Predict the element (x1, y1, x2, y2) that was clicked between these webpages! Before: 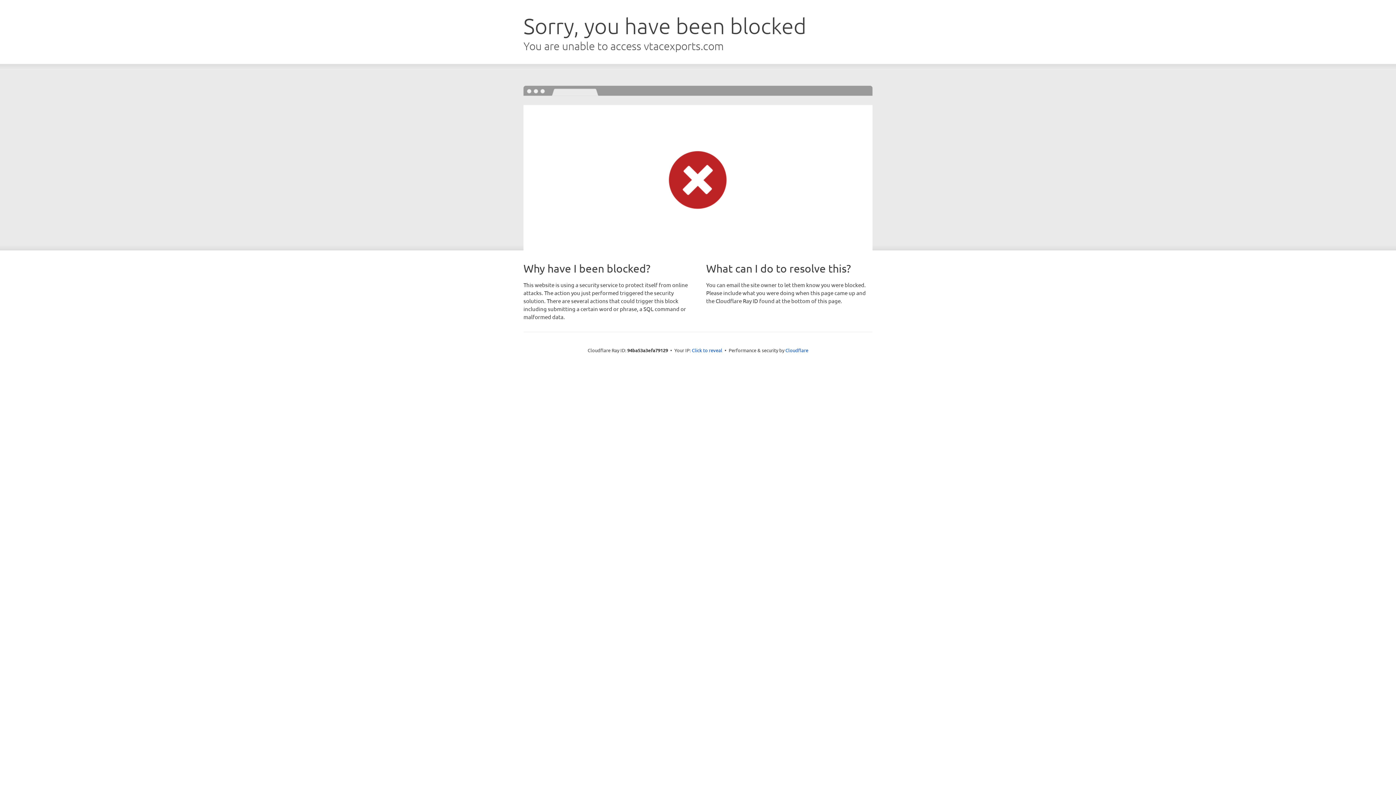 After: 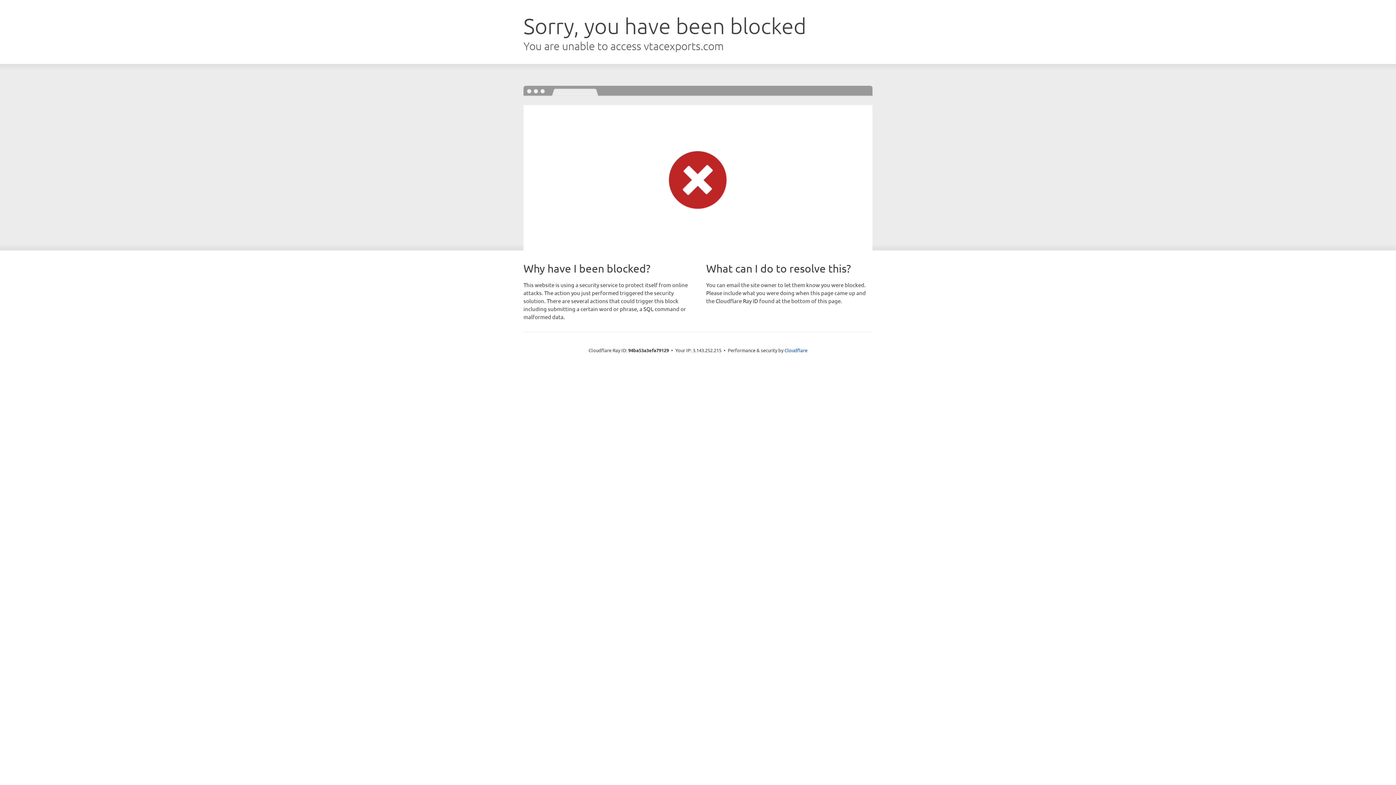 Action: bbox: (692, 346, 722, 353) label: Click to reveal